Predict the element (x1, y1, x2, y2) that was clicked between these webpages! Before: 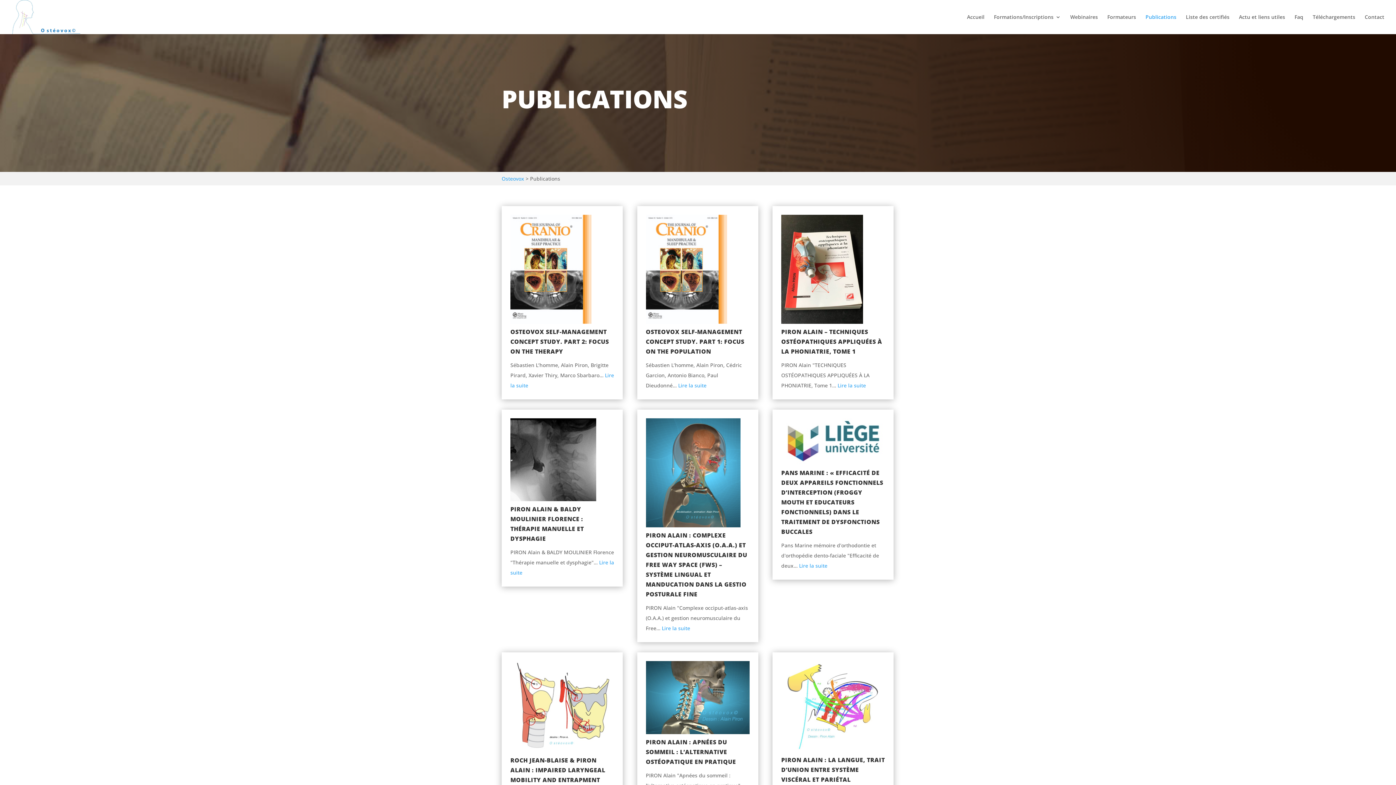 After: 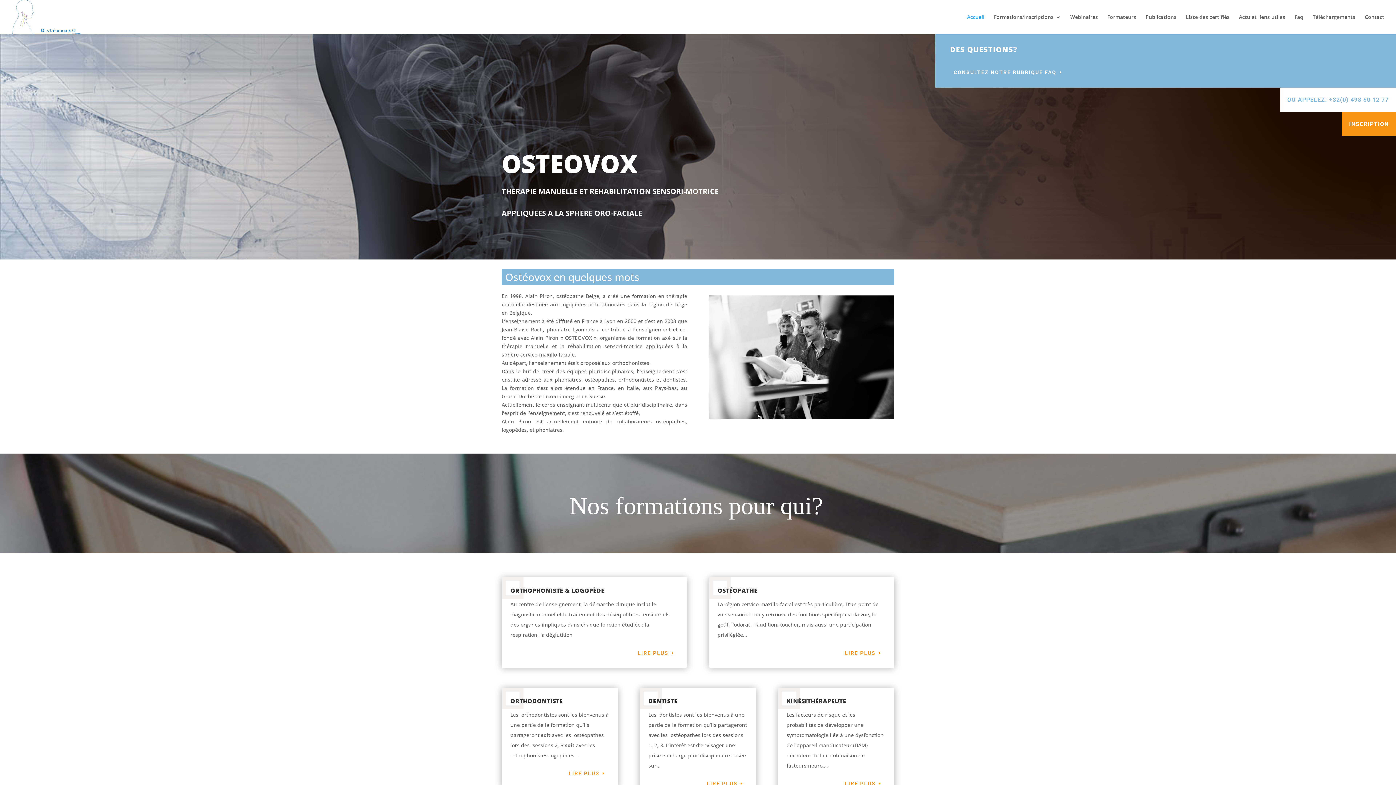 Action: bbox: (501, 175, 524, 182) label: Osteovox